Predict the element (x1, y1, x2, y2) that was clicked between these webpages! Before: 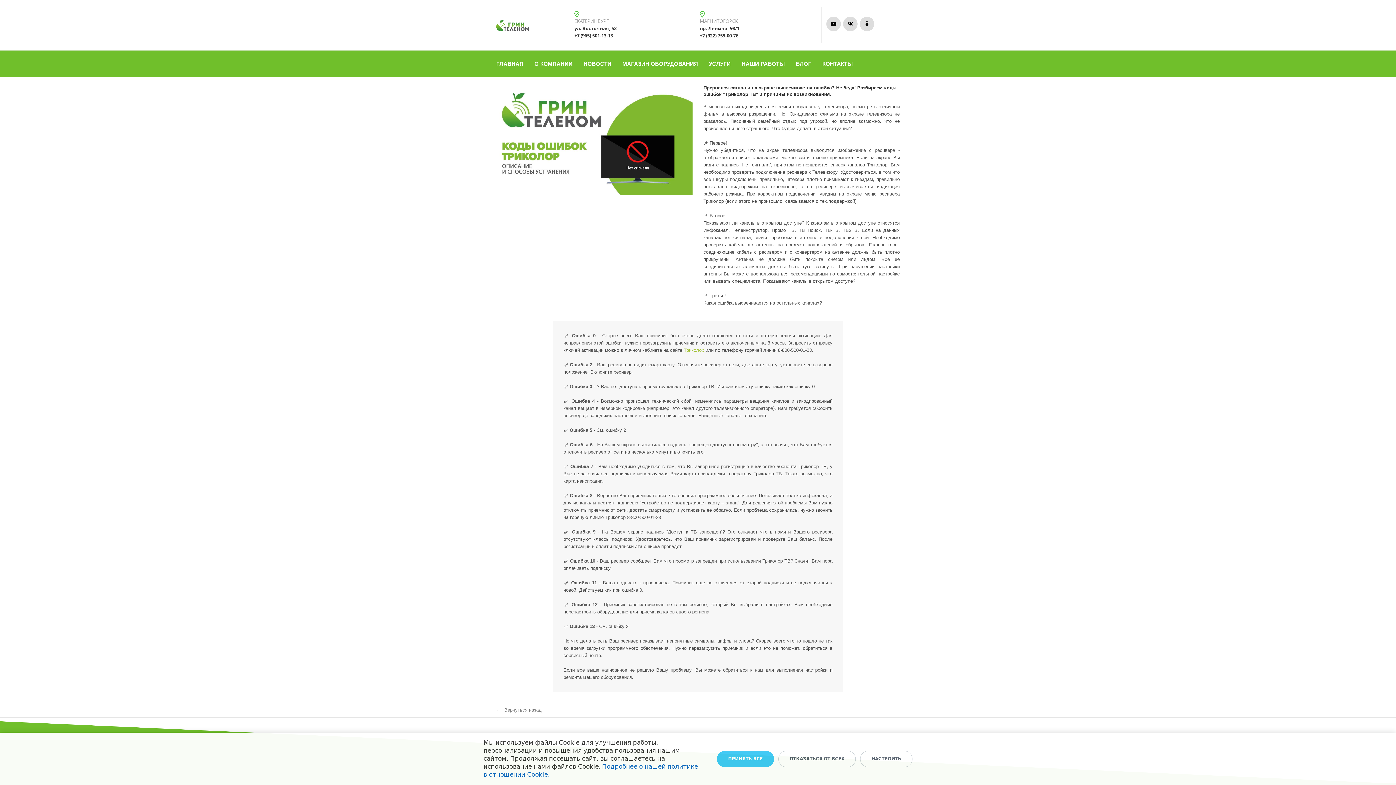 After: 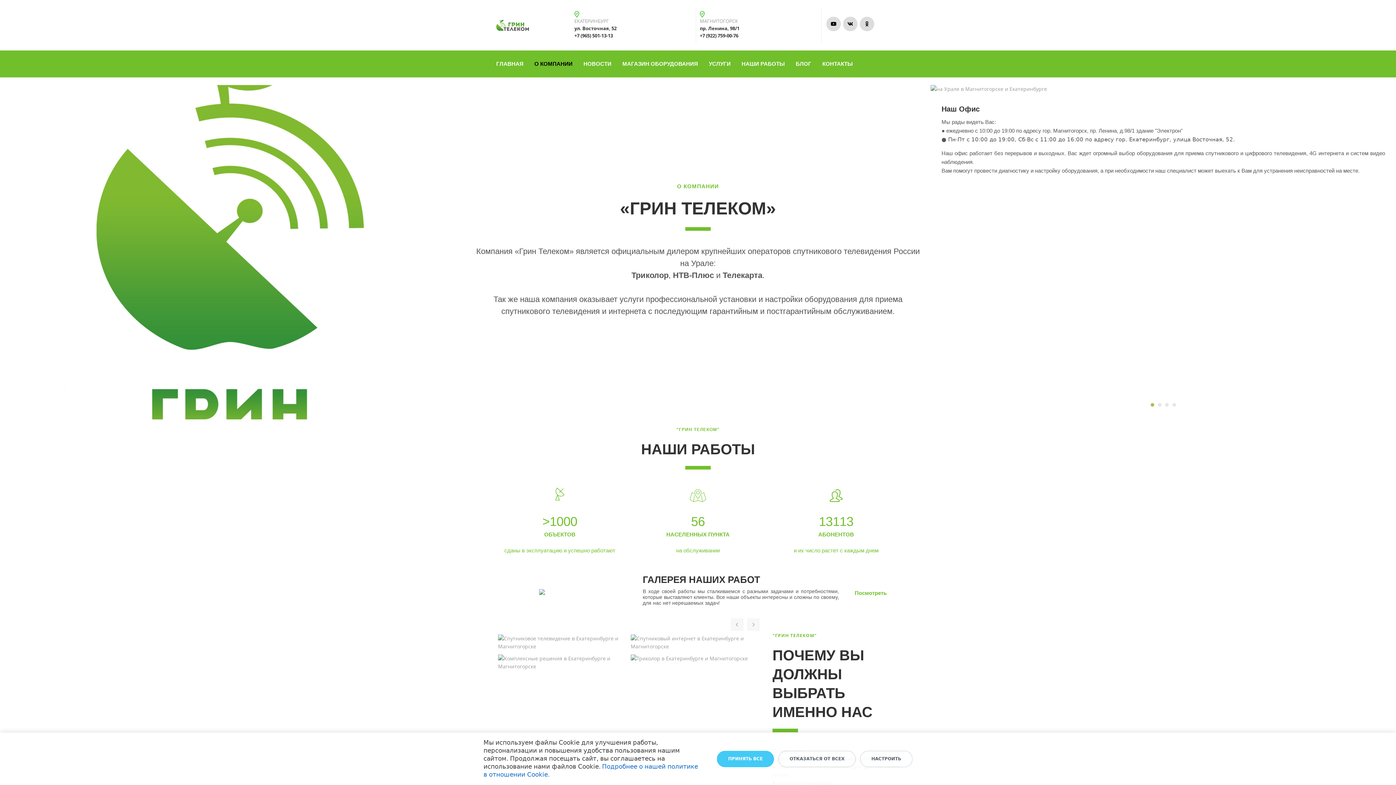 Action: bbox: (534, 59, 572, 68) label: О КОМПАНИИ